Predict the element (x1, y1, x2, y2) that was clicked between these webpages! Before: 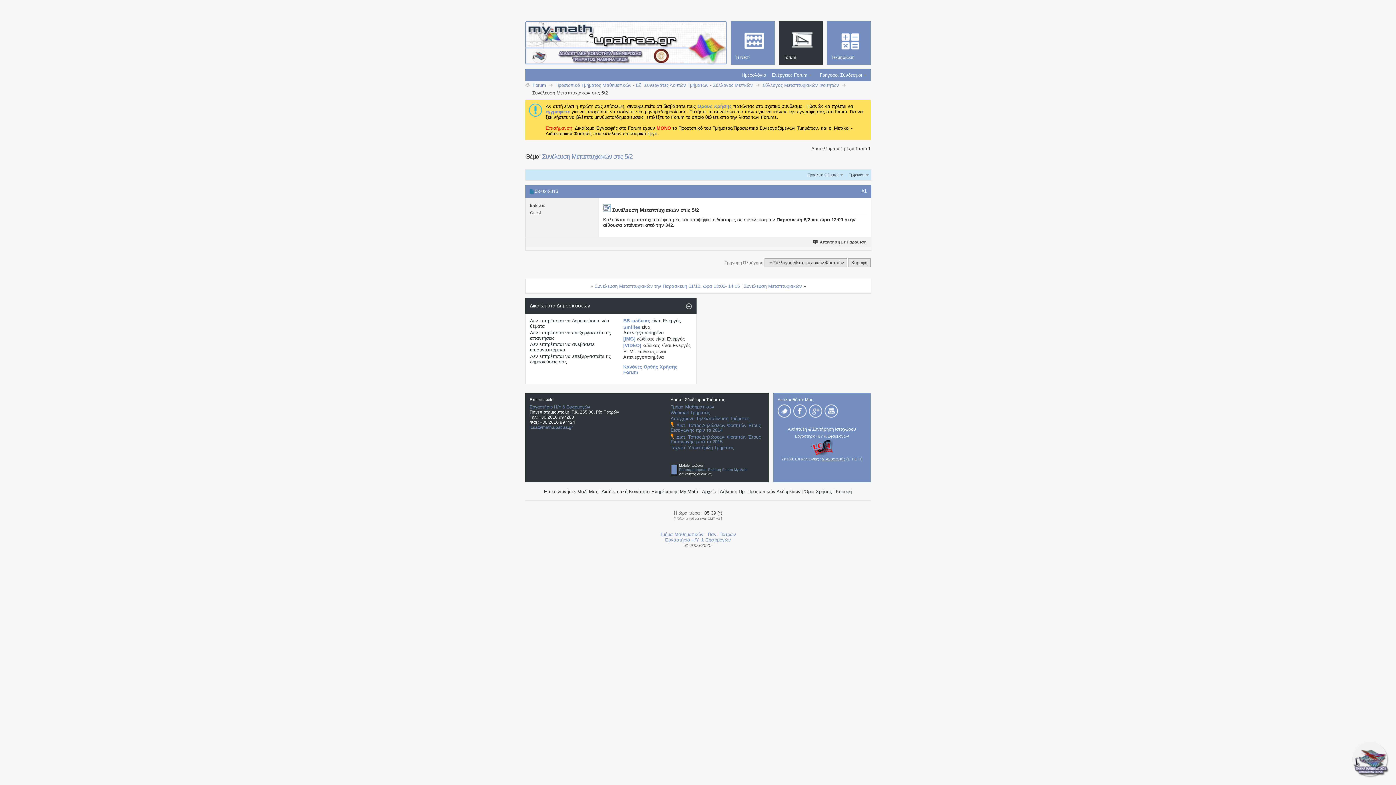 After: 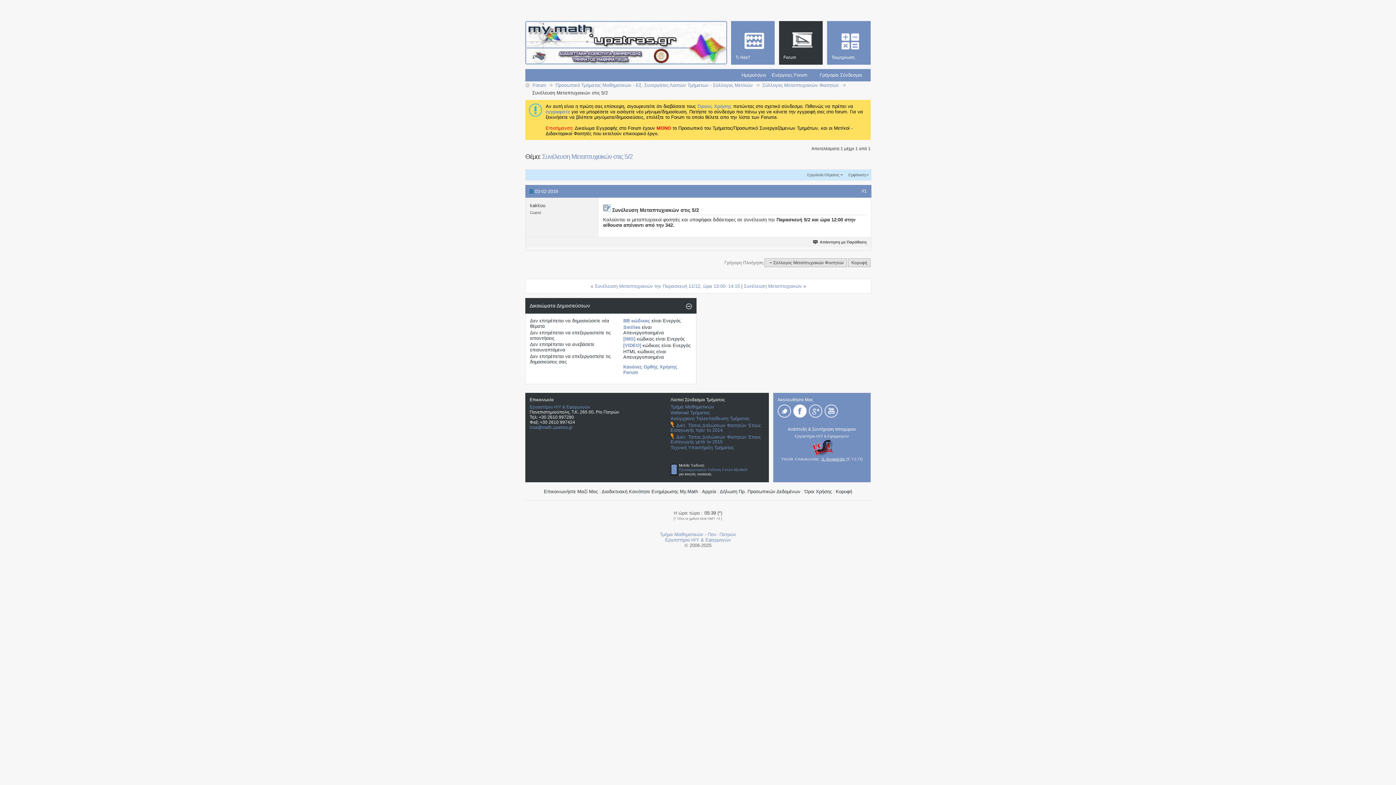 Action: bbox: (793, 404, 806, 418)